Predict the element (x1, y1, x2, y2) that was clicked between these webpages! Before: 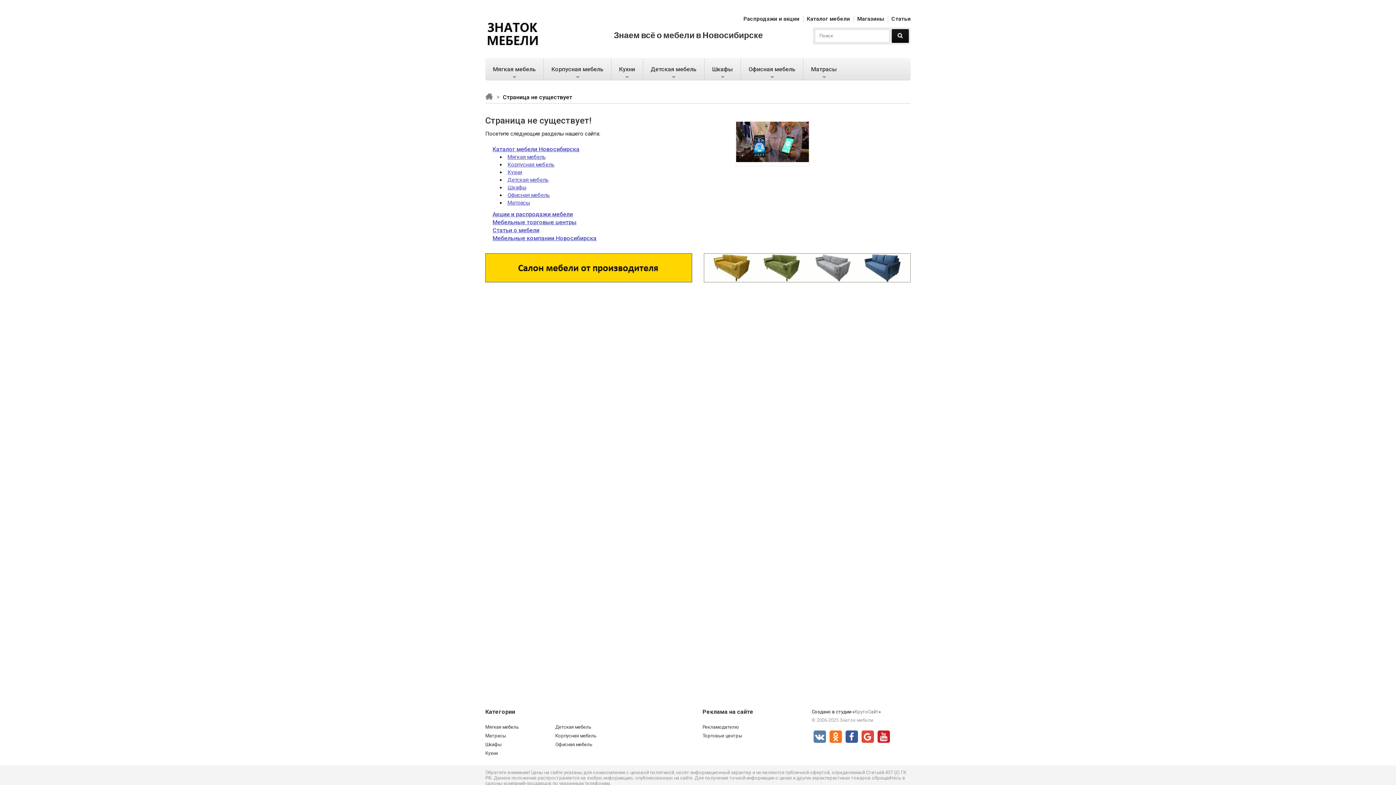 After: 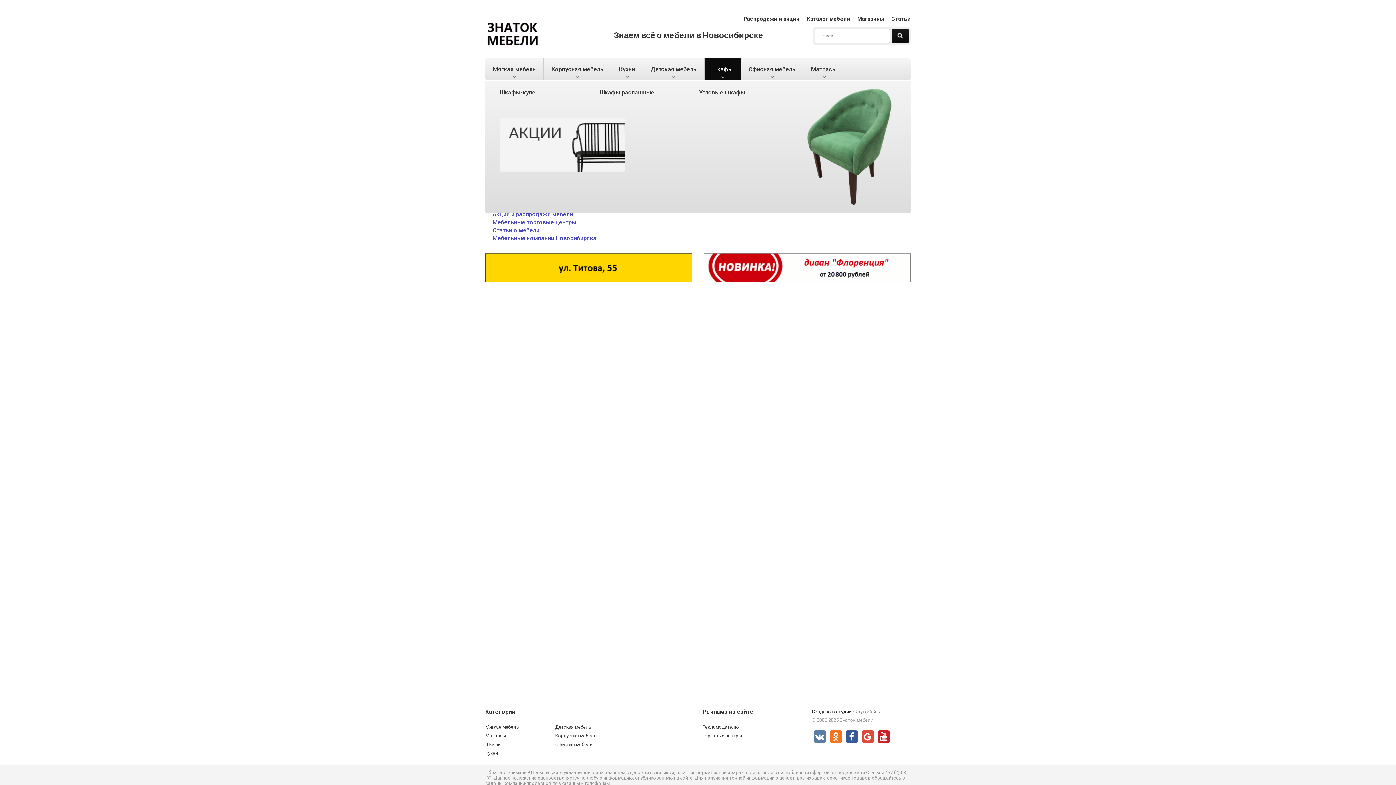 Action: label: Шкафы bbox: (704, 58, 741, 80)